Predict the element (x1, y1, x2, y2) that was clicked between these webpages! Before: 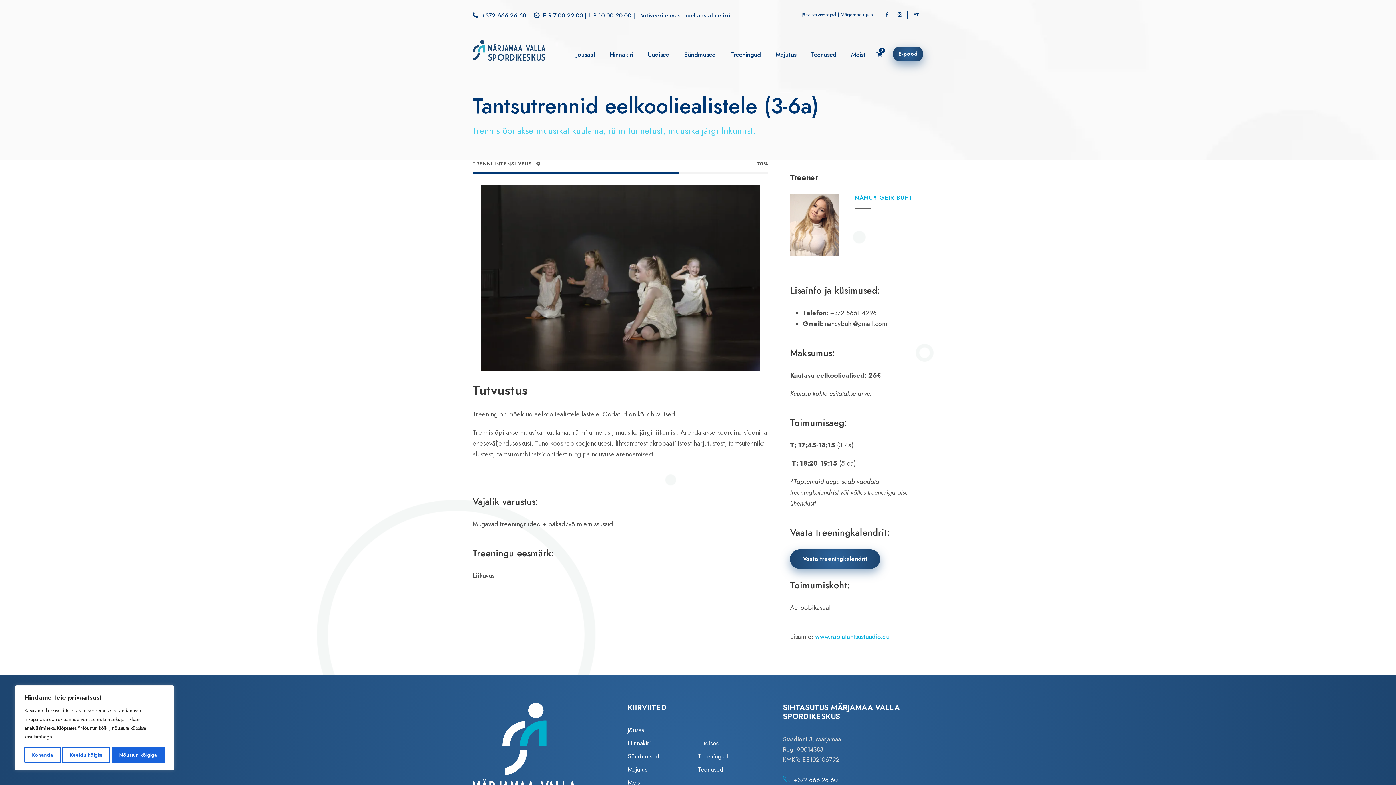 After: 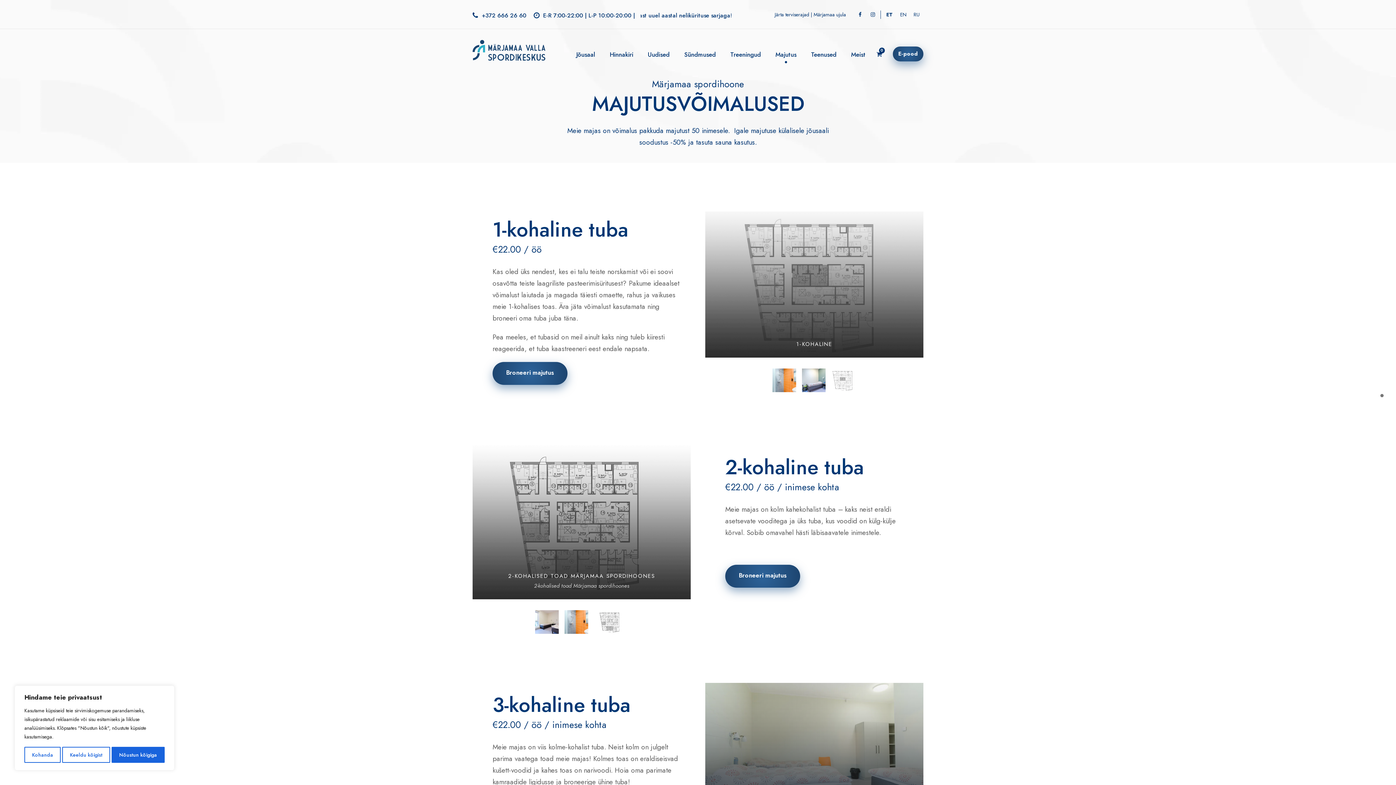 Action: label: Majutus bbox: (627, 765, 647, 774)